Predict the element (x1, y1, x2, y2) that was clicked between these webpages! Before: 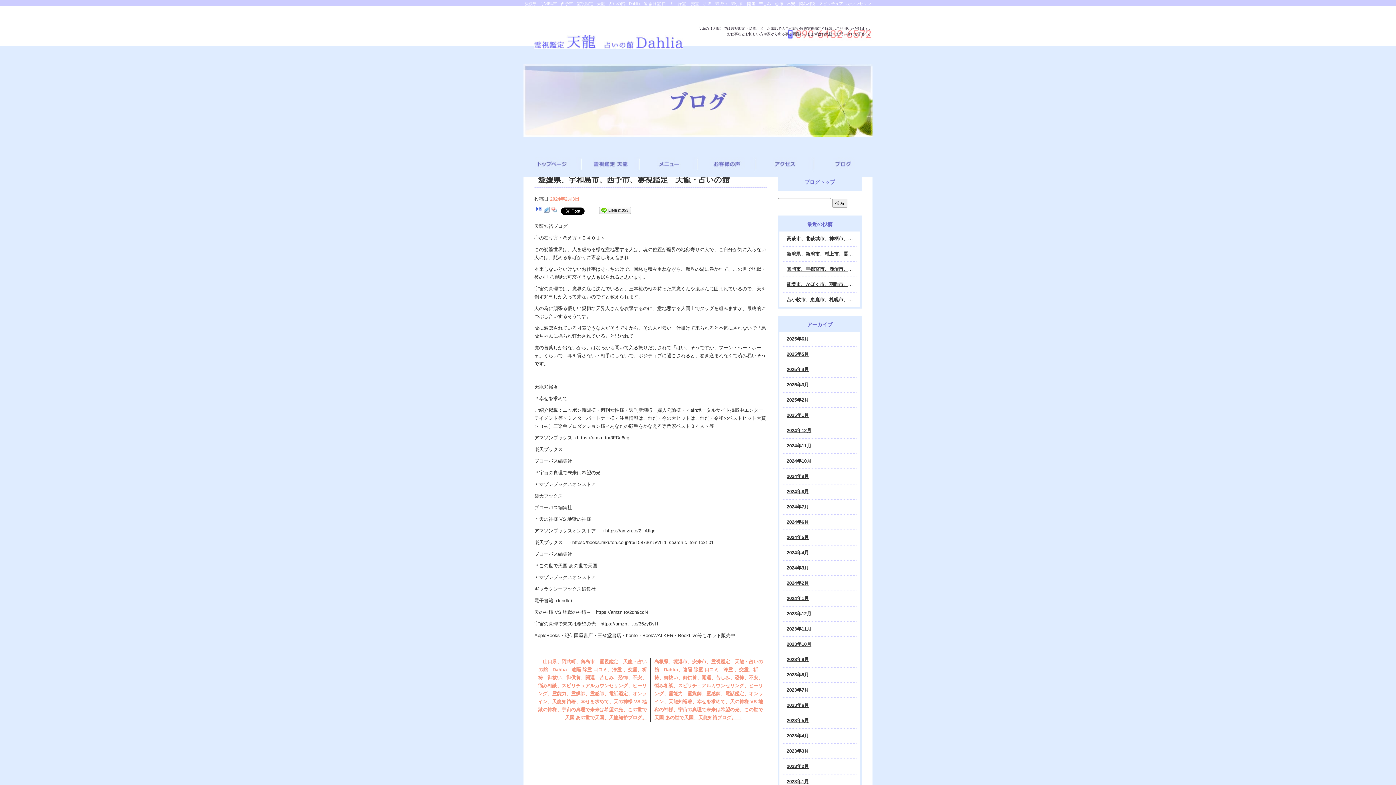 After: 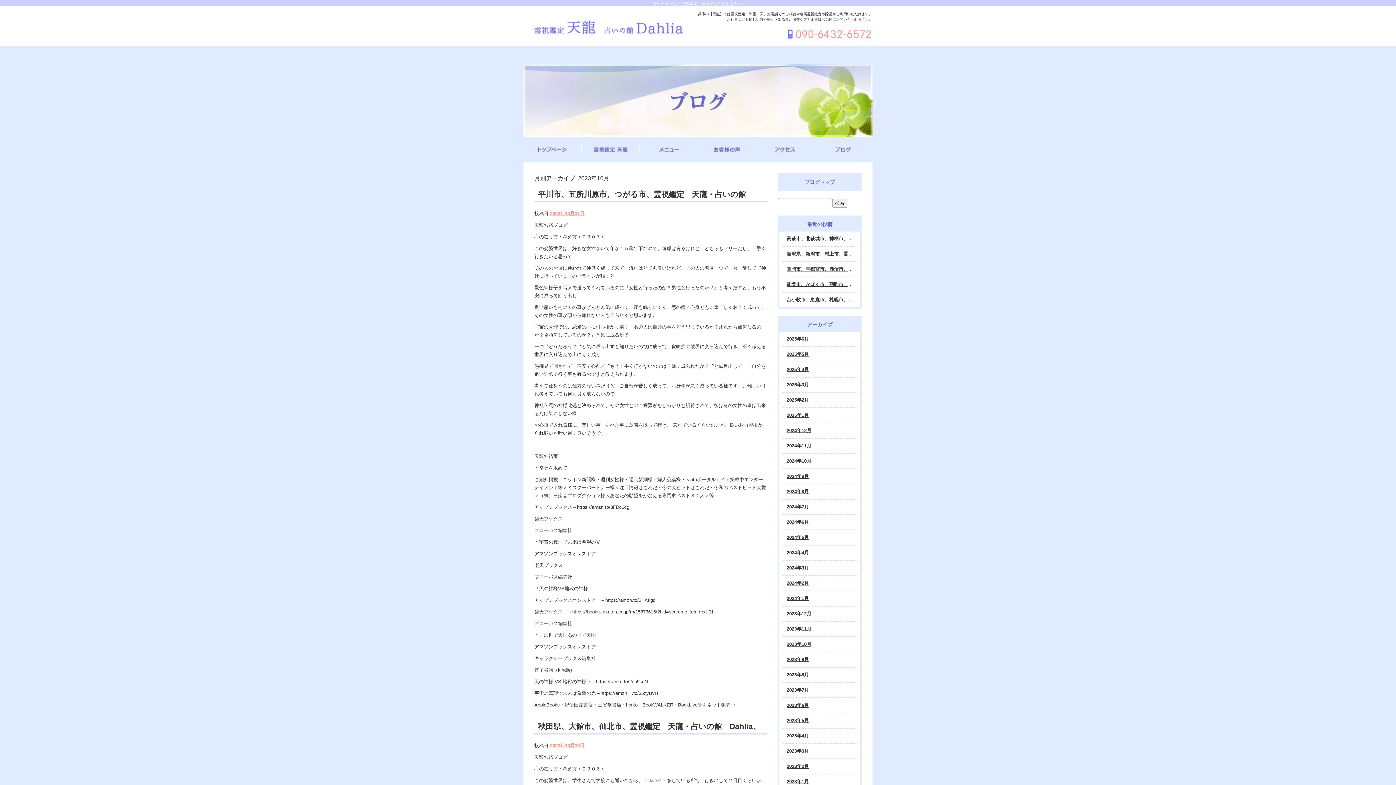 Action: bbox: (783, 637, 856, 652) label: 2023年10月